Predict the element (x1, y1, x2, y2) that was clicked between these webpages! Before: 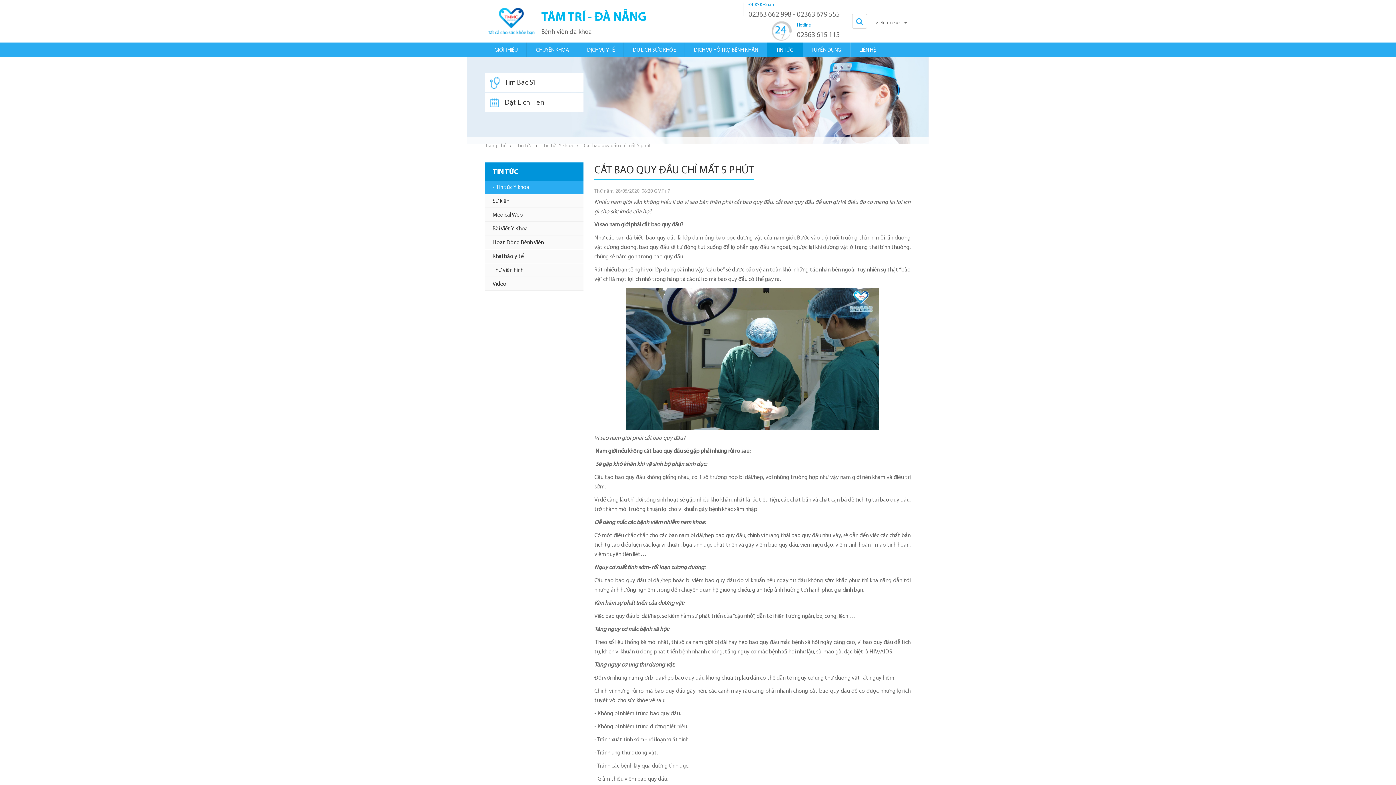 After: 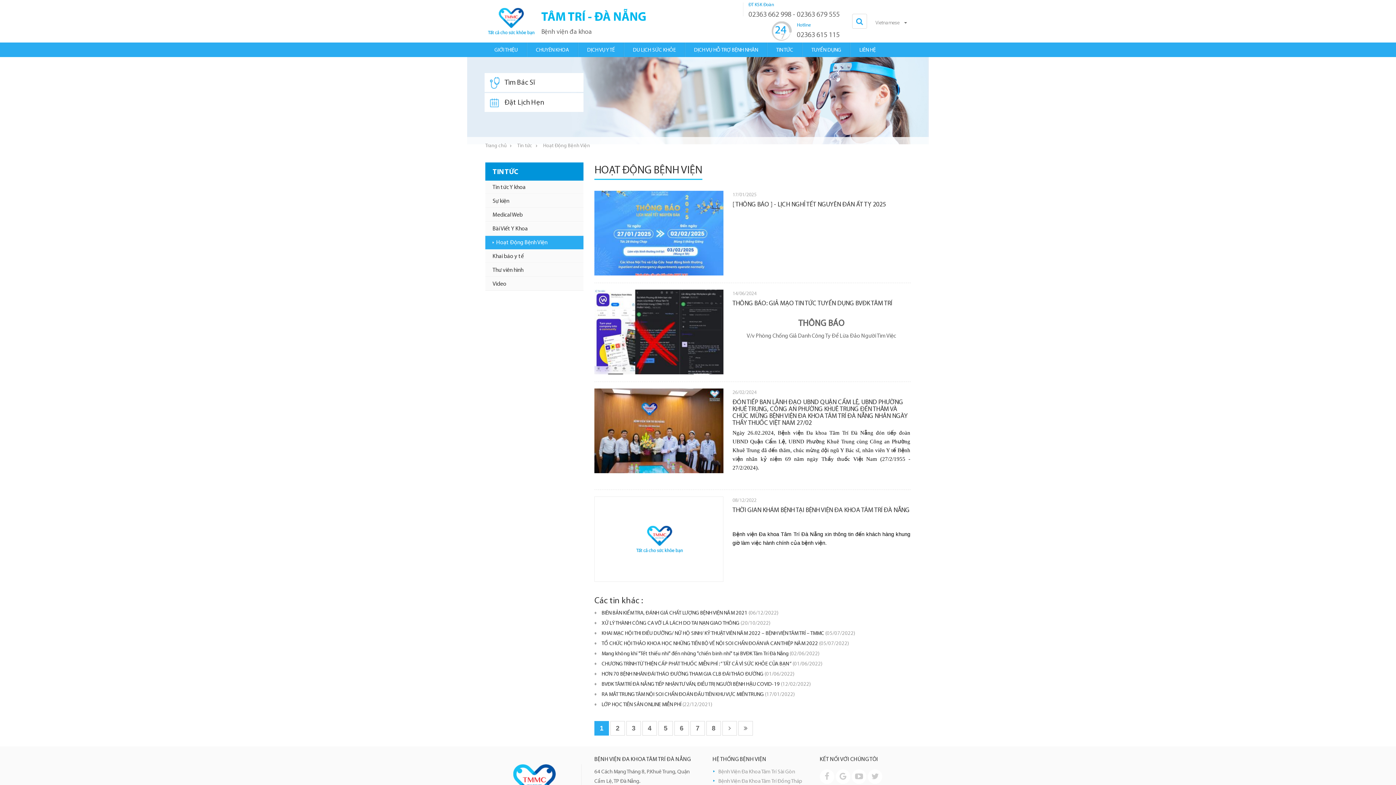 Action: bbox: (485, 236, 583, 249) label: Hoạt Động Bệnh Viện